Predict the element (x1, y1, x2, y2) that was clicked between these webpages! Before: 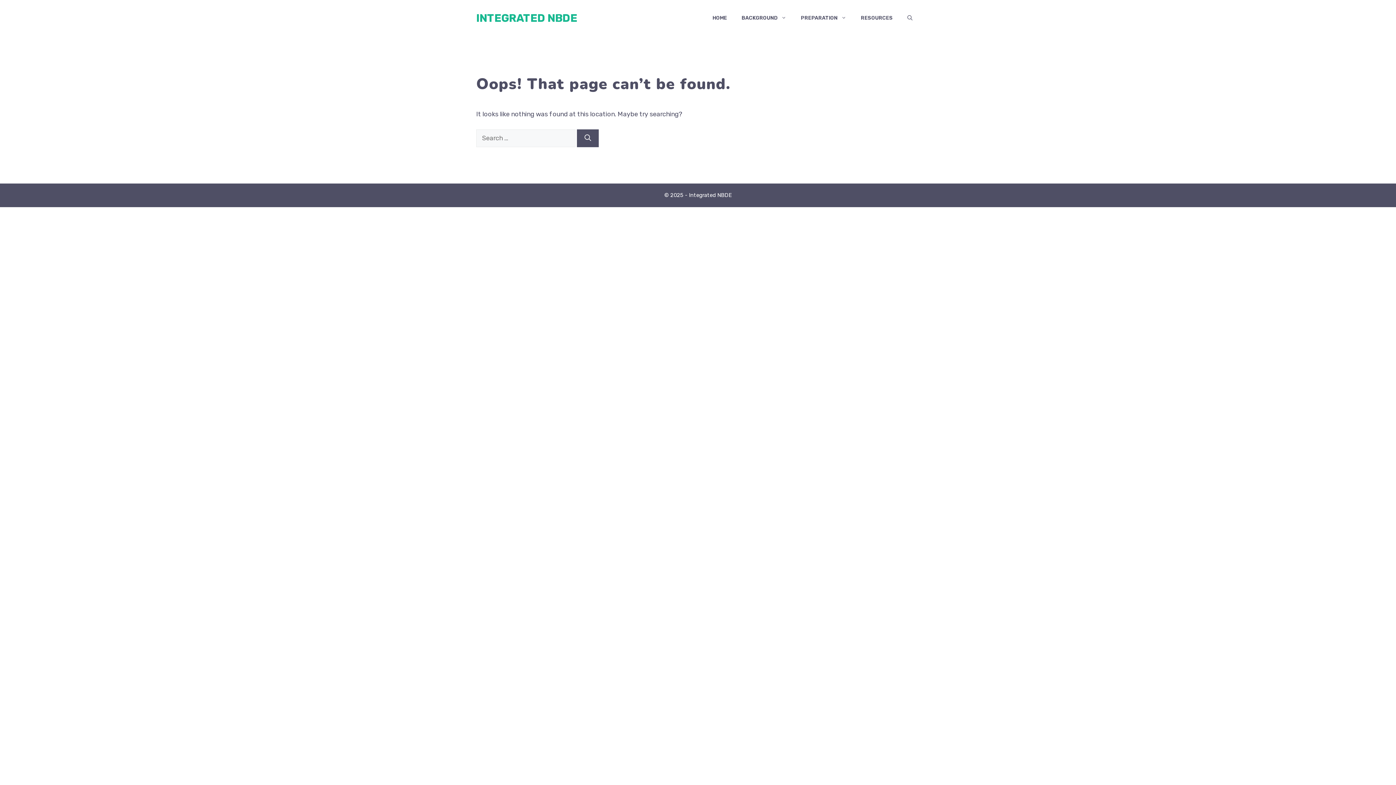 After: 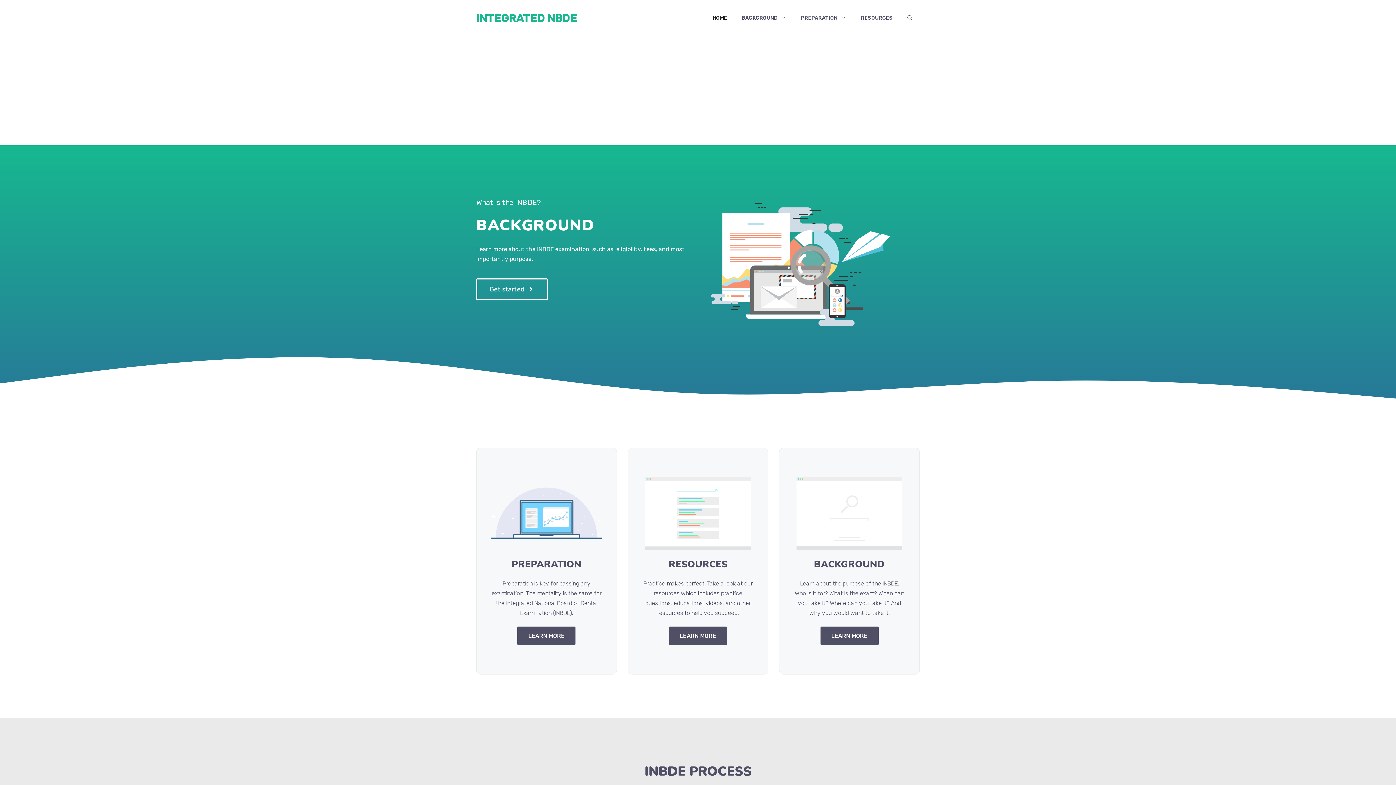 Action: bbox: (705, 7, 734, 29) label: HOME